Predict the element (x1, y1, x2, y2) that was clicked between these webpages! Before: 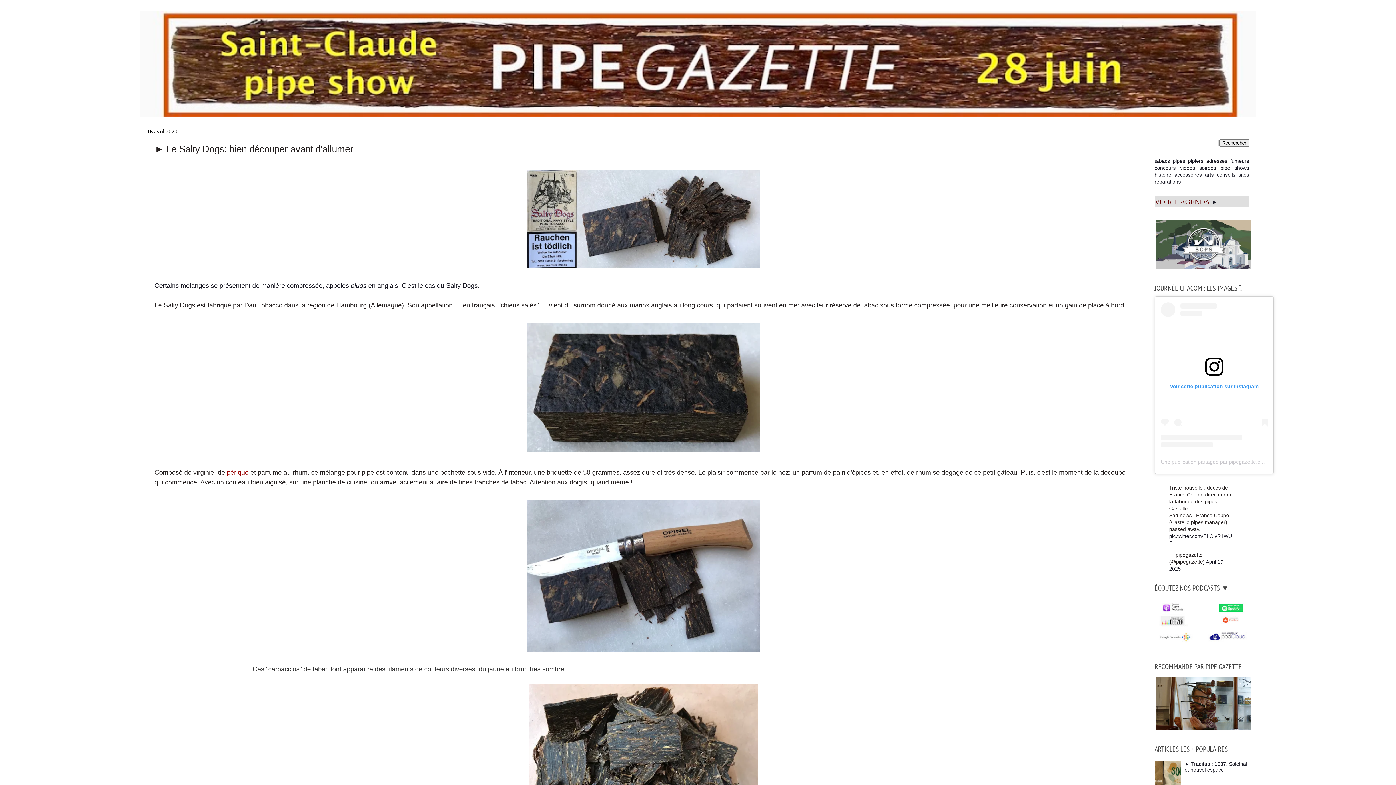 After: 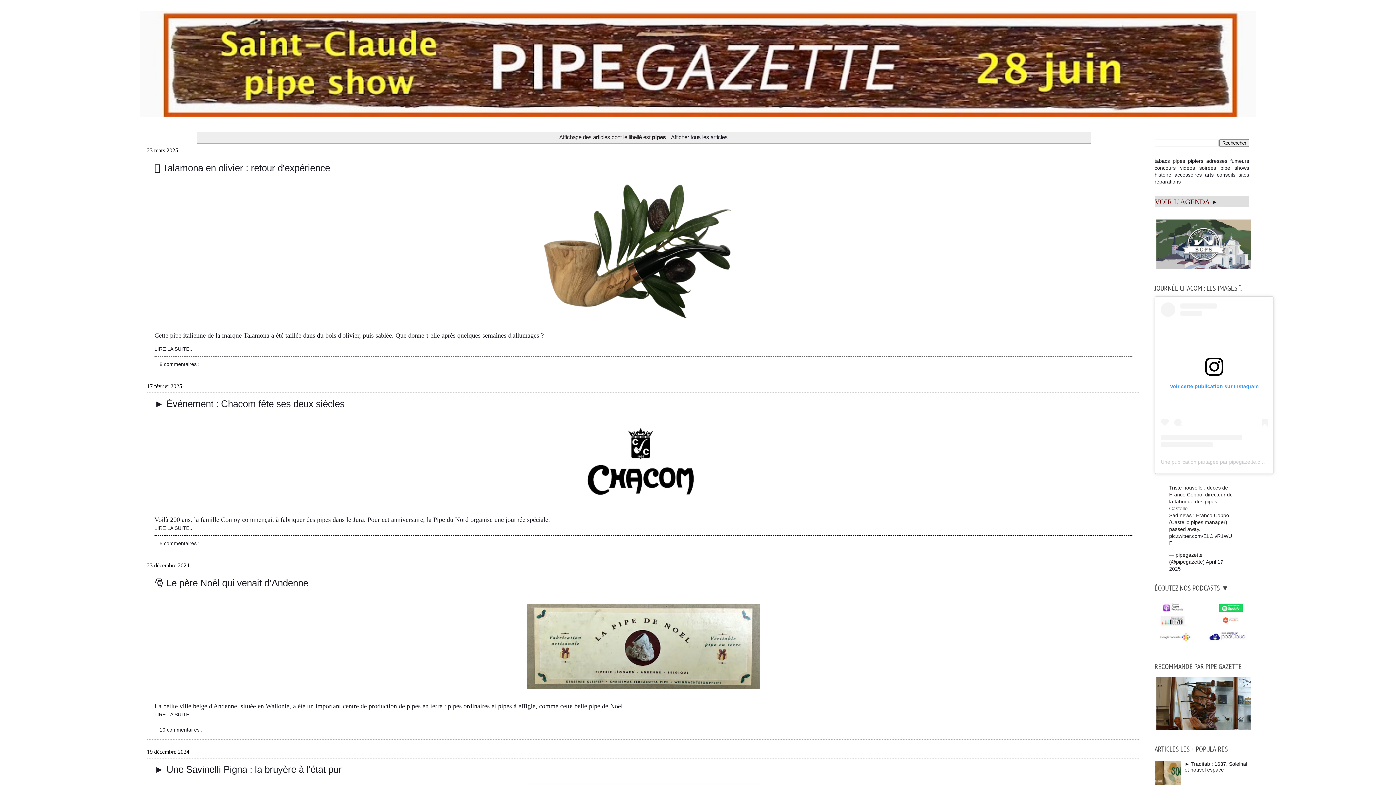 Action: bbox: (1173, 158, 1185, 163) label: pipes